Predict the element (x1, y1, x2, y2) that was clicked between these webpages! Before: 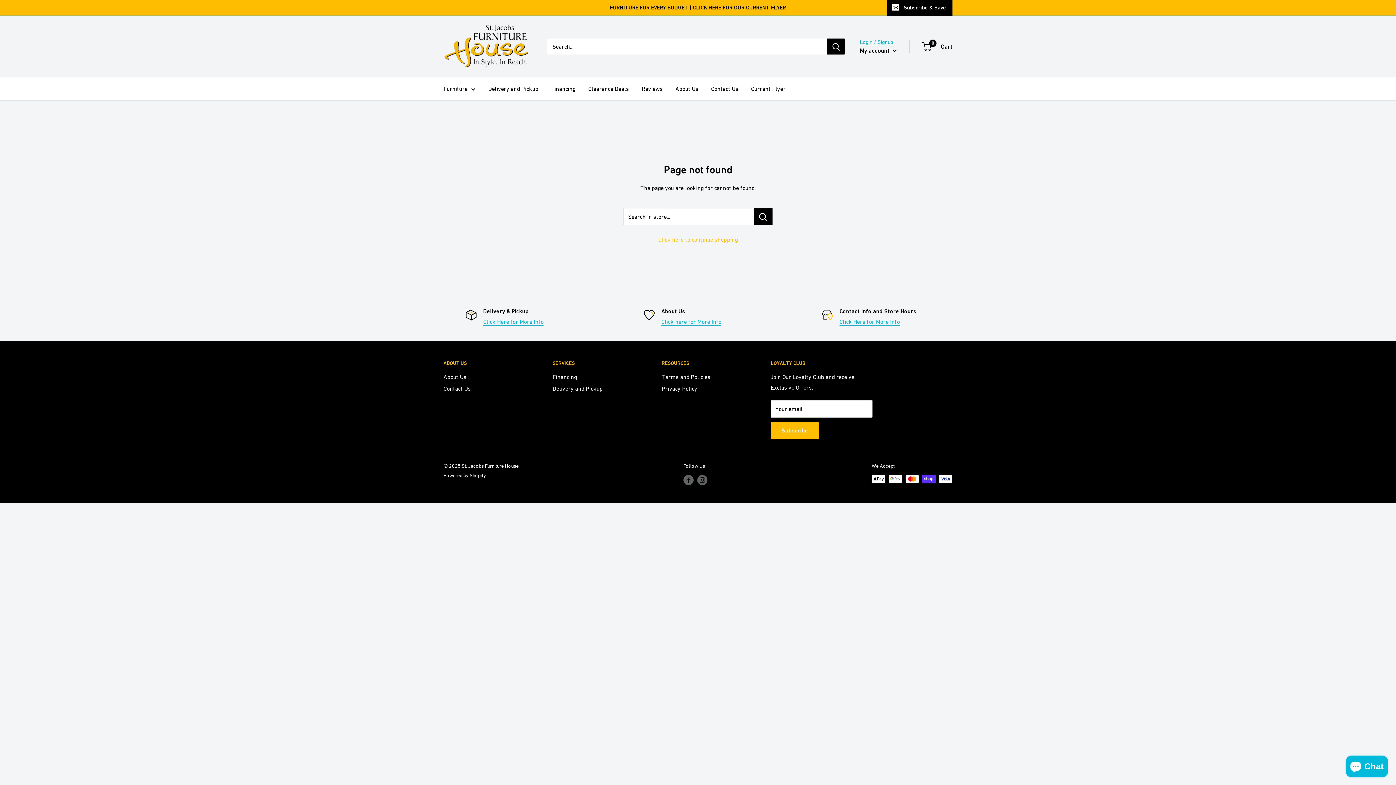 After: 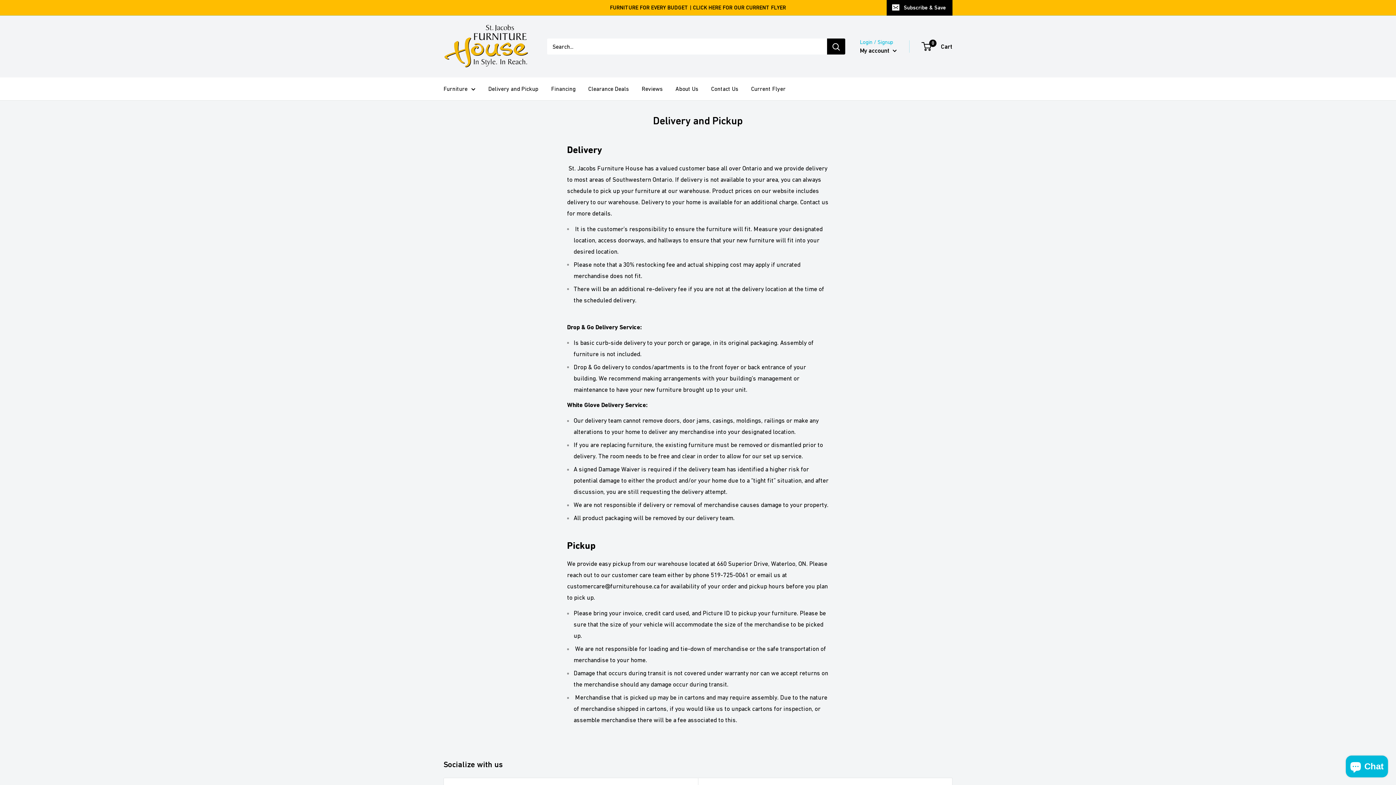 Action: bbox: (552, 382, 636, 394) label: Delivery and Pickup